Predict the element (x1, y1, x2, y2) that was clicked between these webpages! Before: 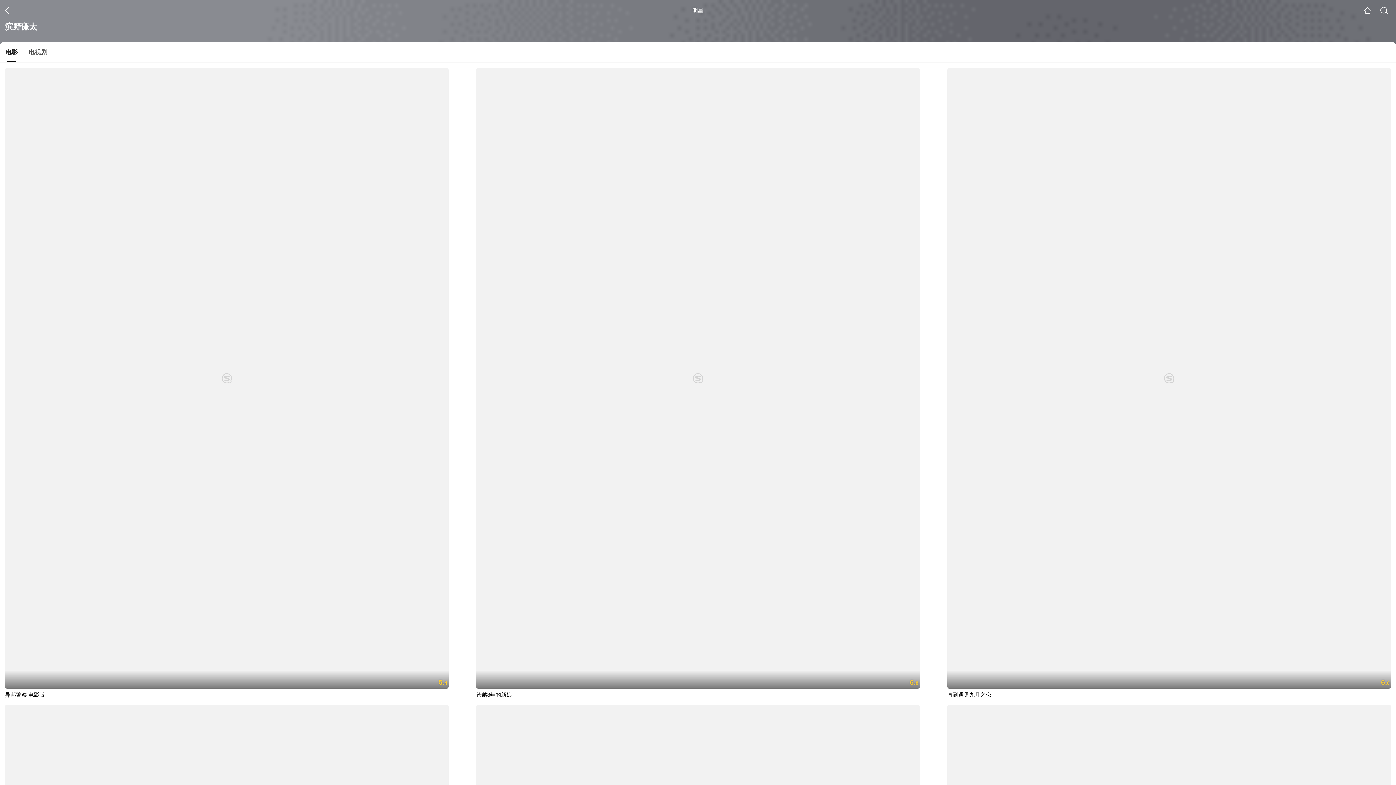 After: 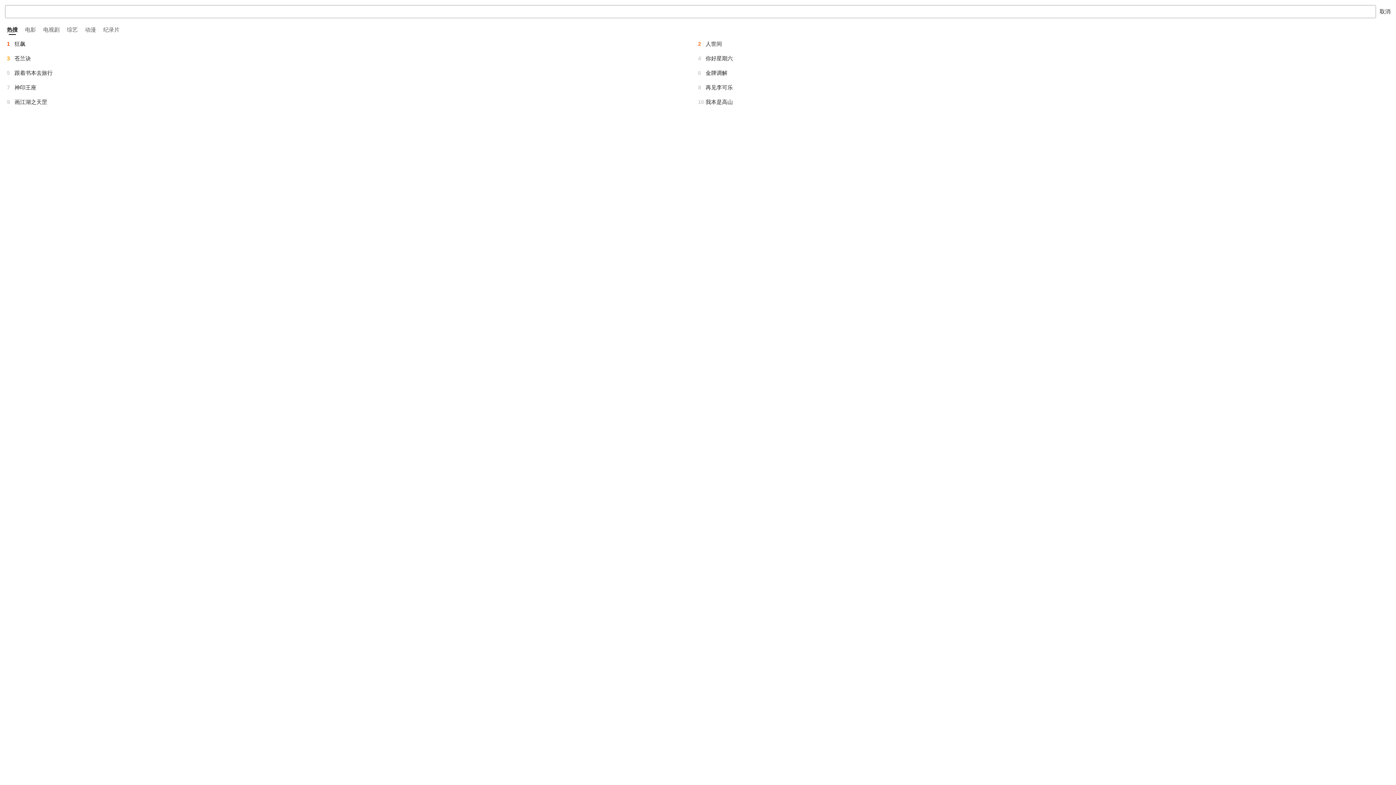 Action: bbox: (1380, 6, 1388, 14)